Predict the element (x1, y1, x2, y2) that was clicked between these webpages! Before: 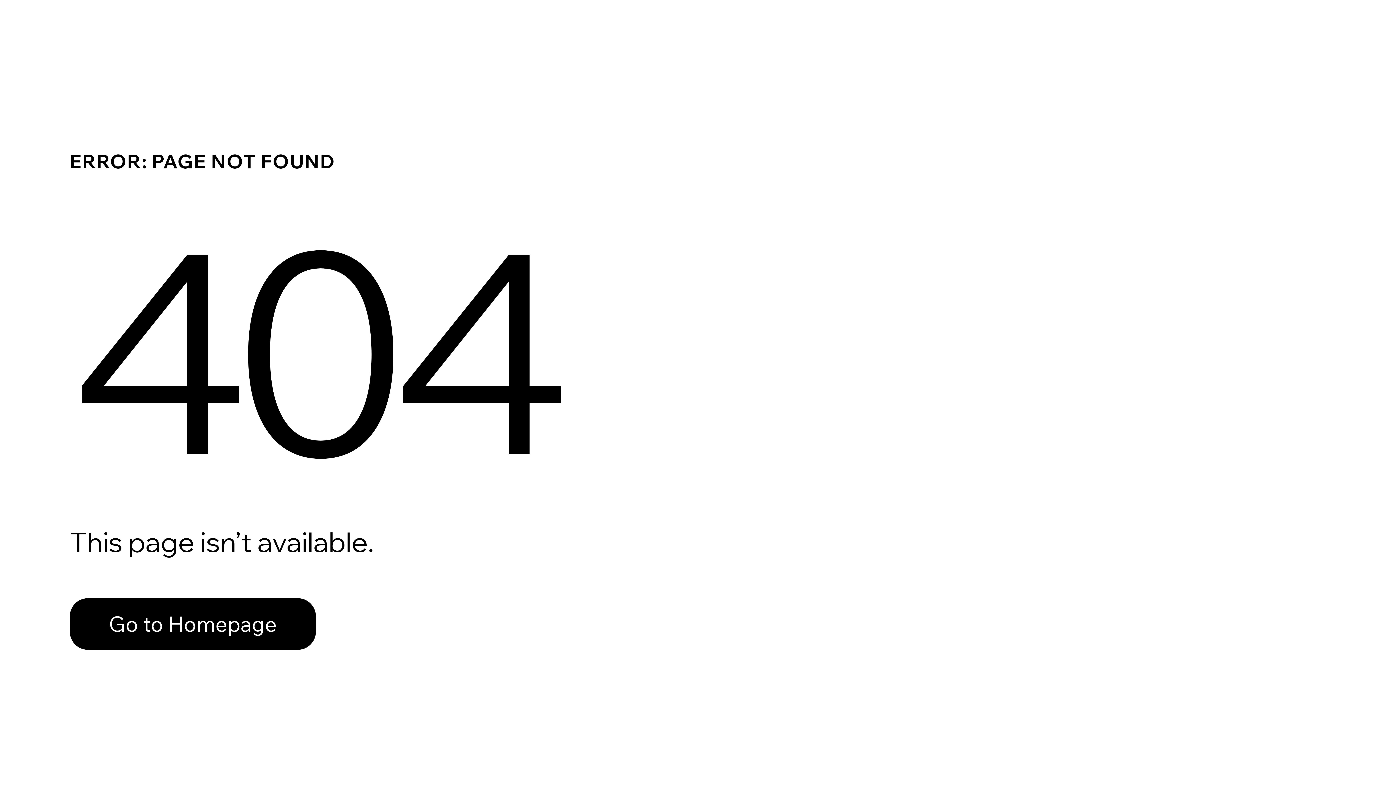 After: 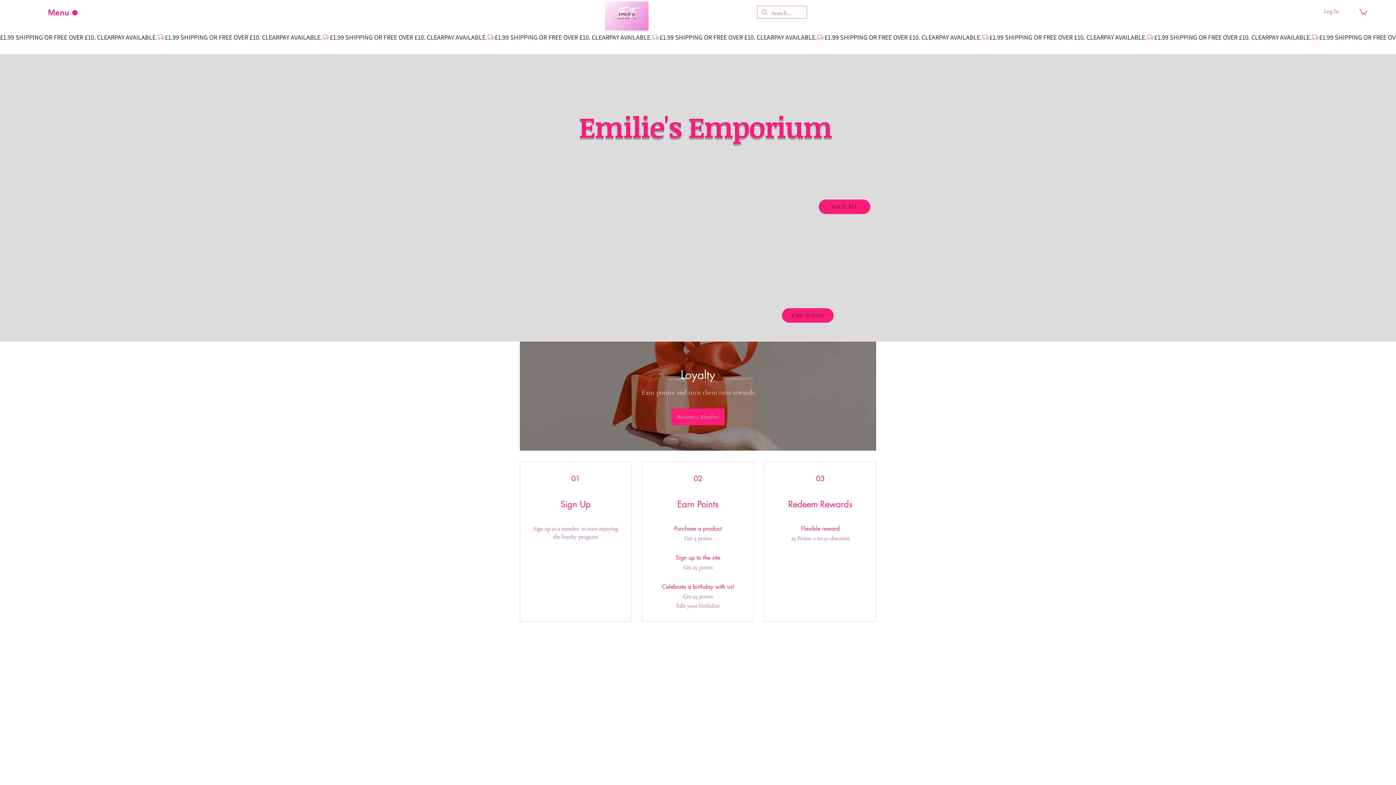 Action: bbox: (69, 598, 316, 650) label: Go to Homepage